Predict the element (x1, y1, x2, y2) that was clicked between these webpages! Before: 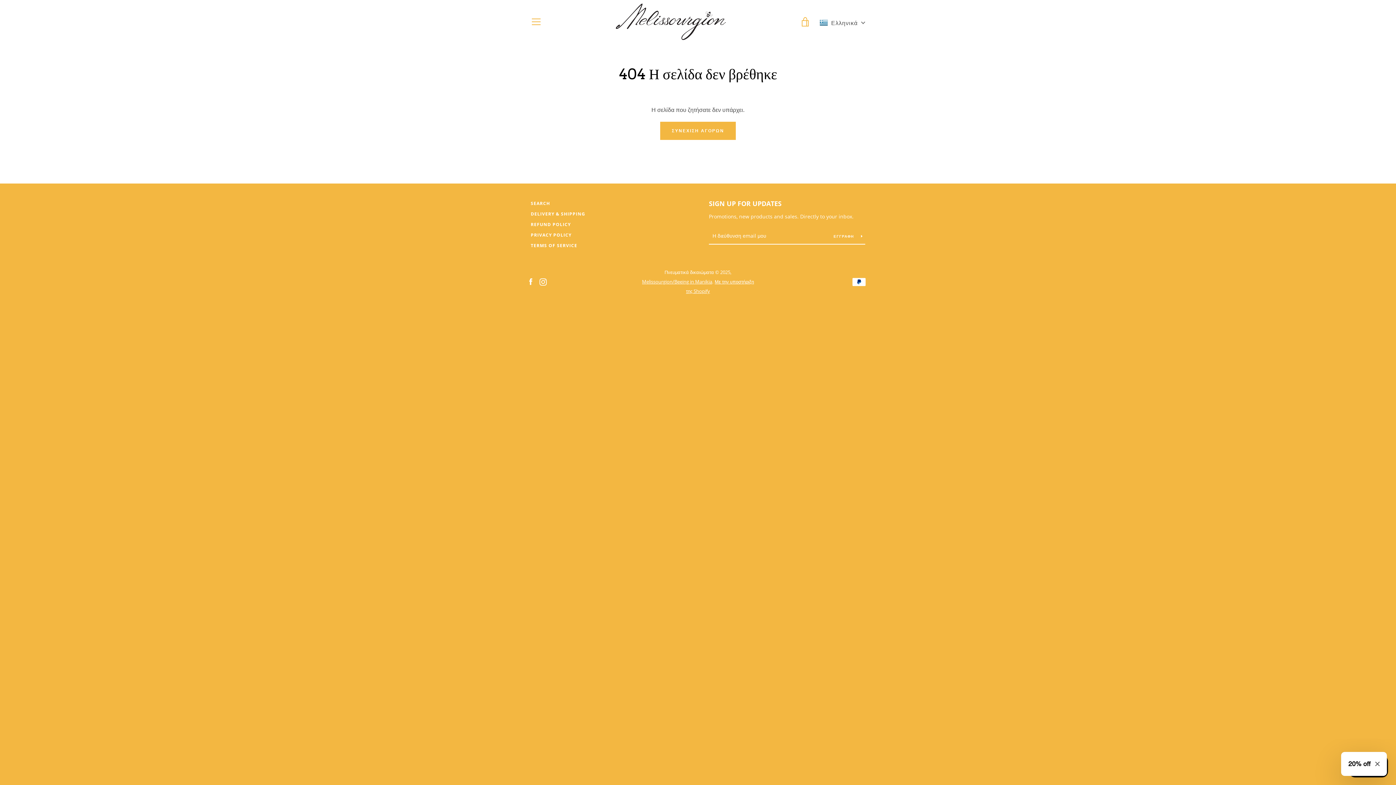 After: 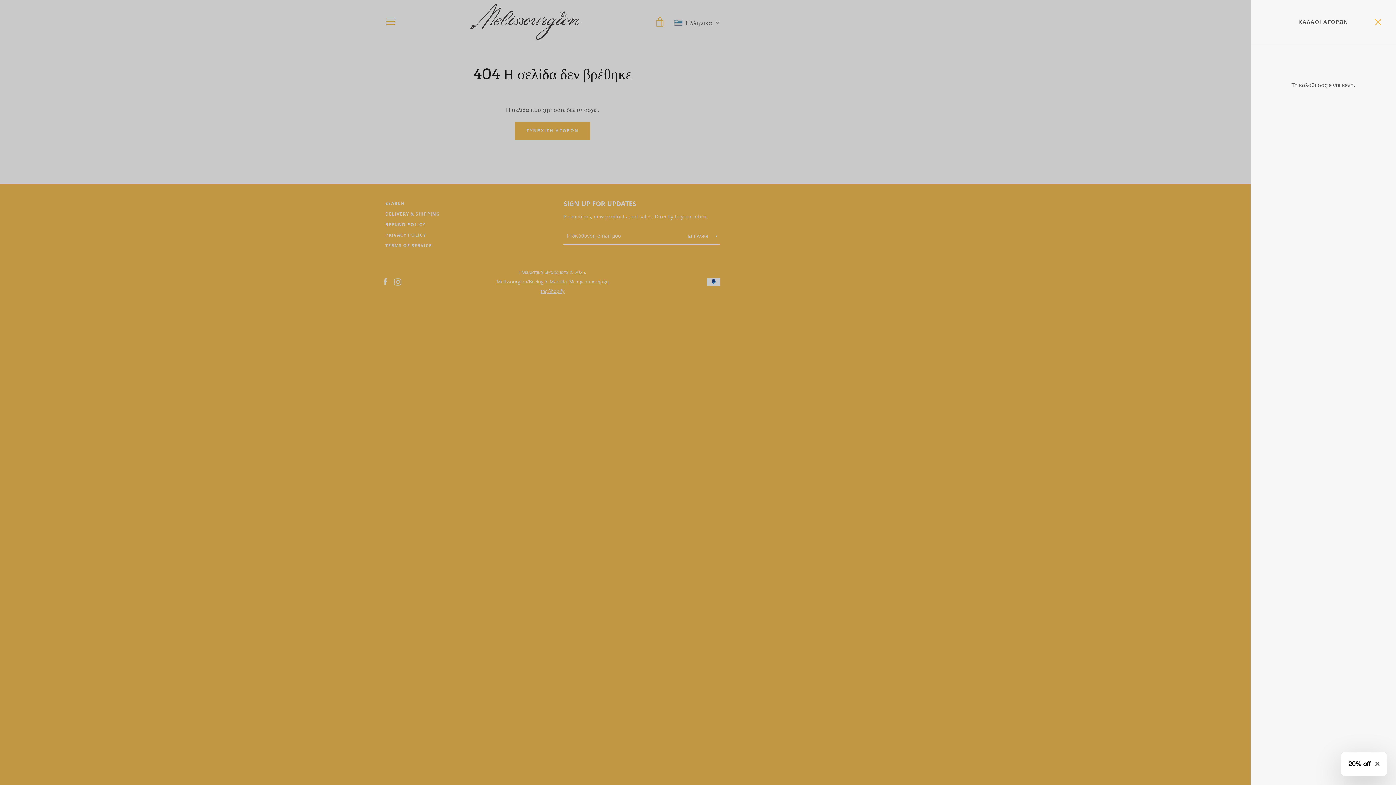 Action: bbox: (796, 12, 814, 30) label: ΠΡΟΒΟΛΗ ΚΑΛΑΘΙΟΥ